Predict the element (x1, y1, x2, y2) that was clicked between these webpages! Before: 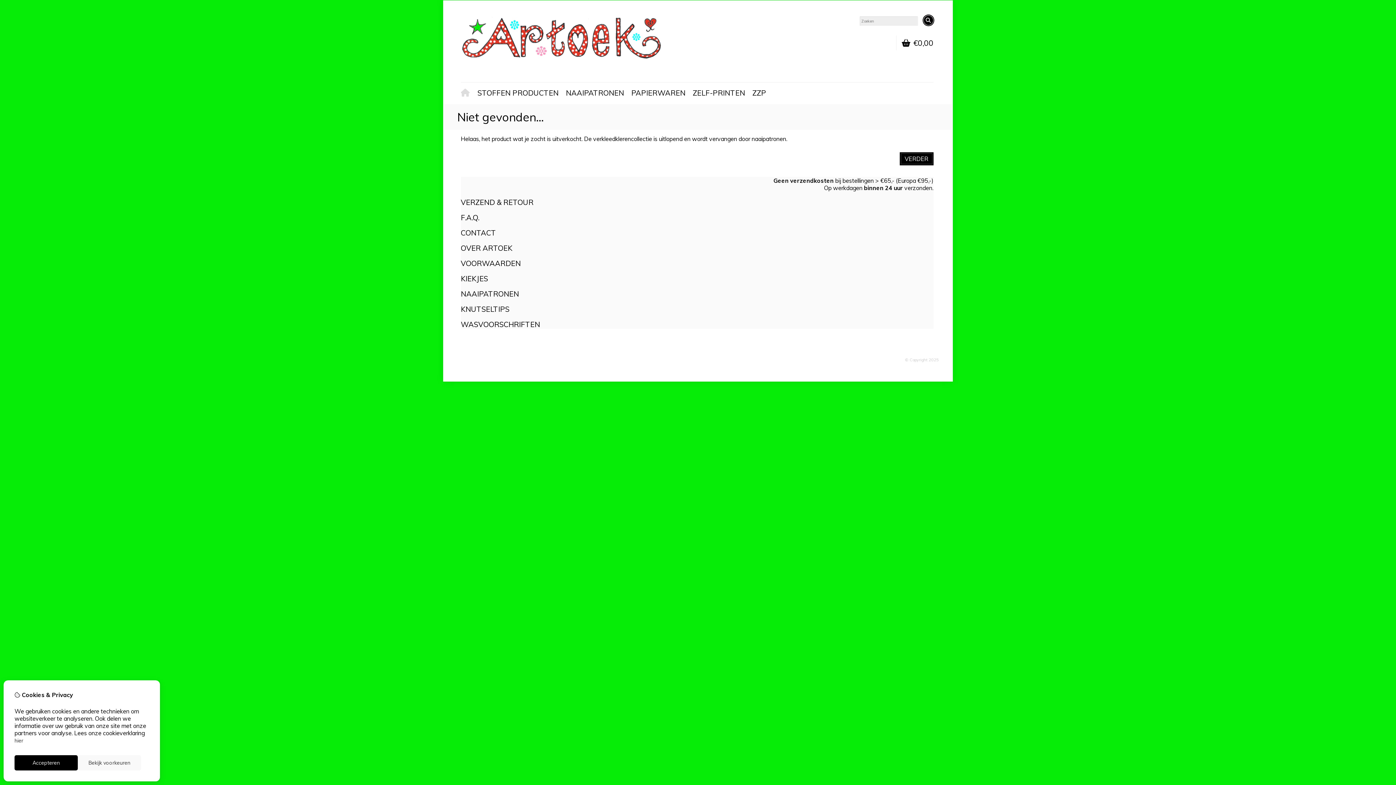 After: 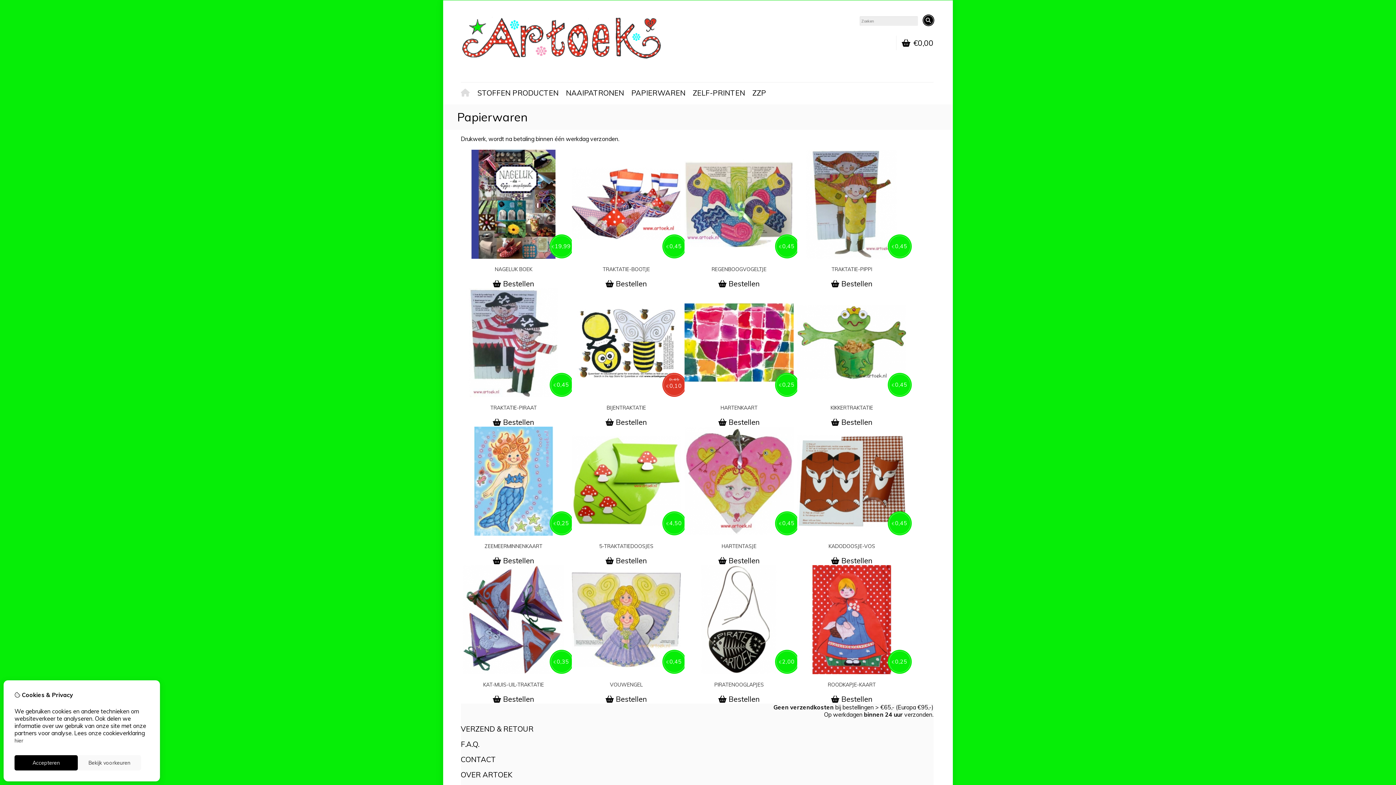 Action: bbox: (627, 87, 689, 98) label: PAPIERWAREN